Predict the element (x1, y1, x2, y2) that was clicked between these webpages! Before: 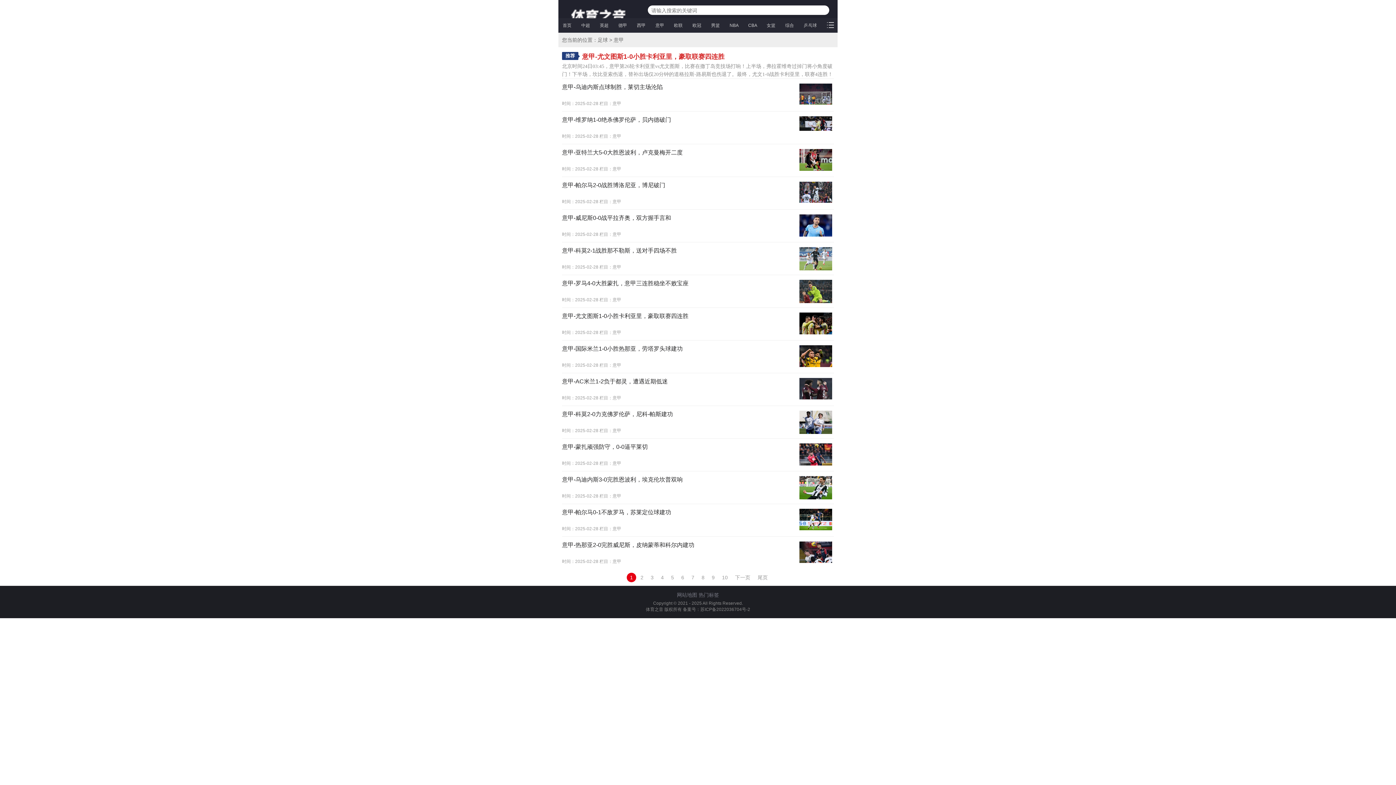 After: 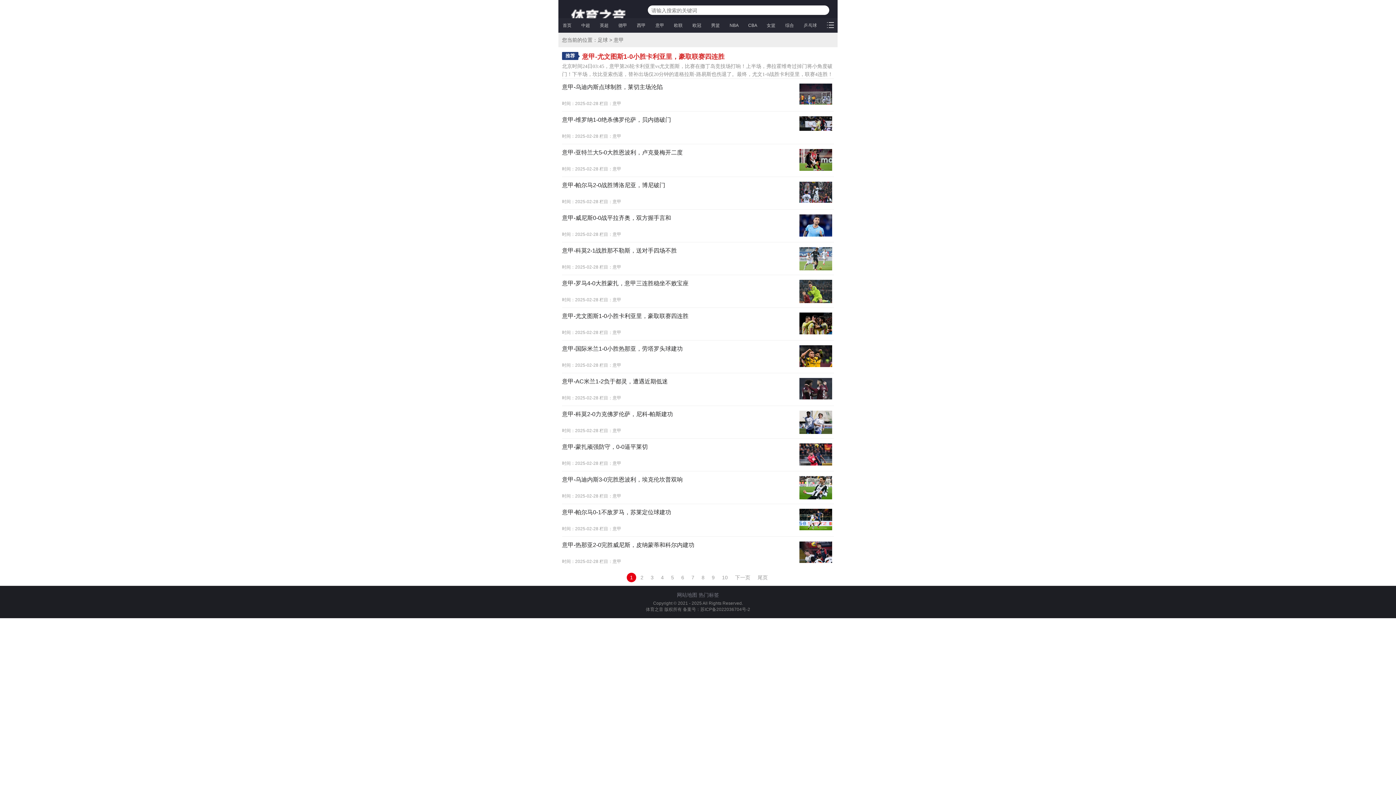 Action: bbox: (612, 264, 621, 269) label: 意甲